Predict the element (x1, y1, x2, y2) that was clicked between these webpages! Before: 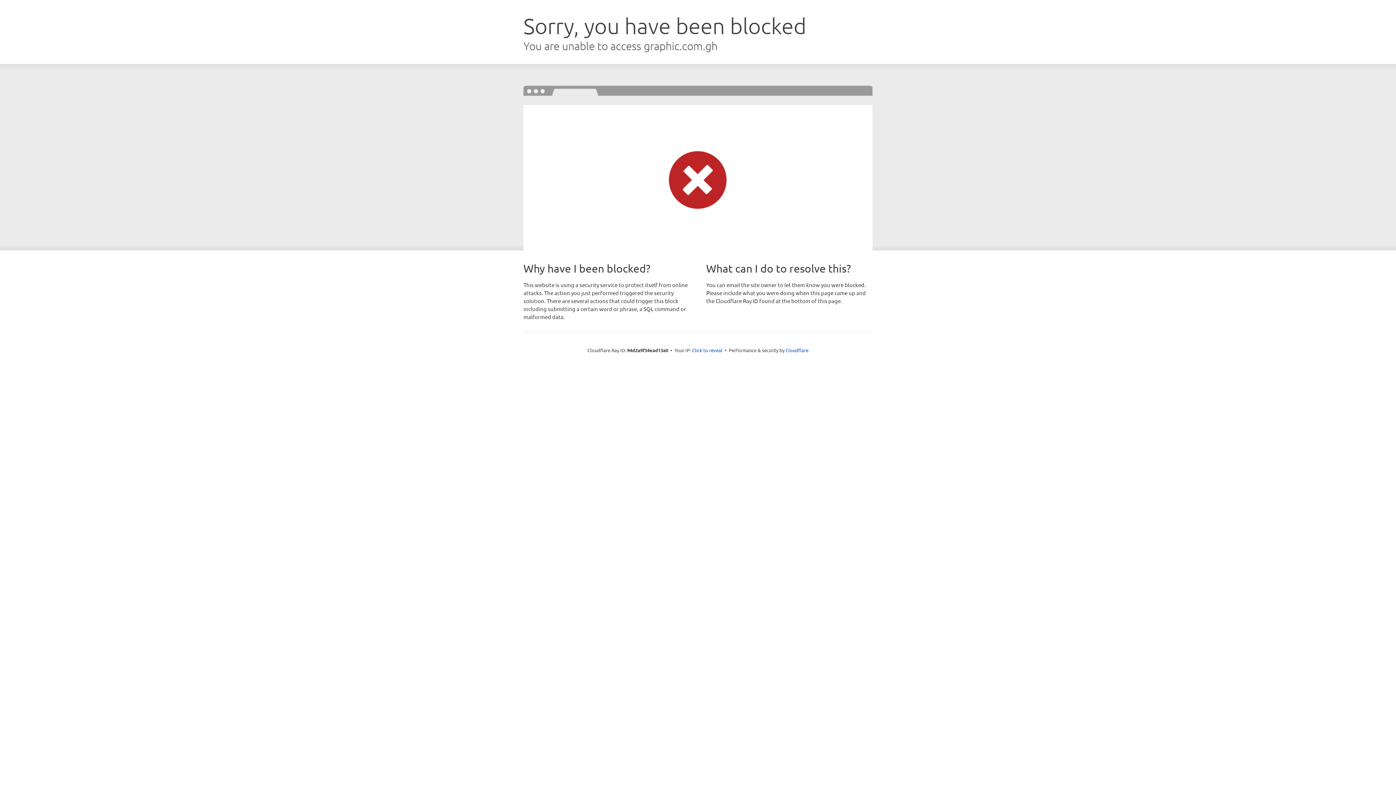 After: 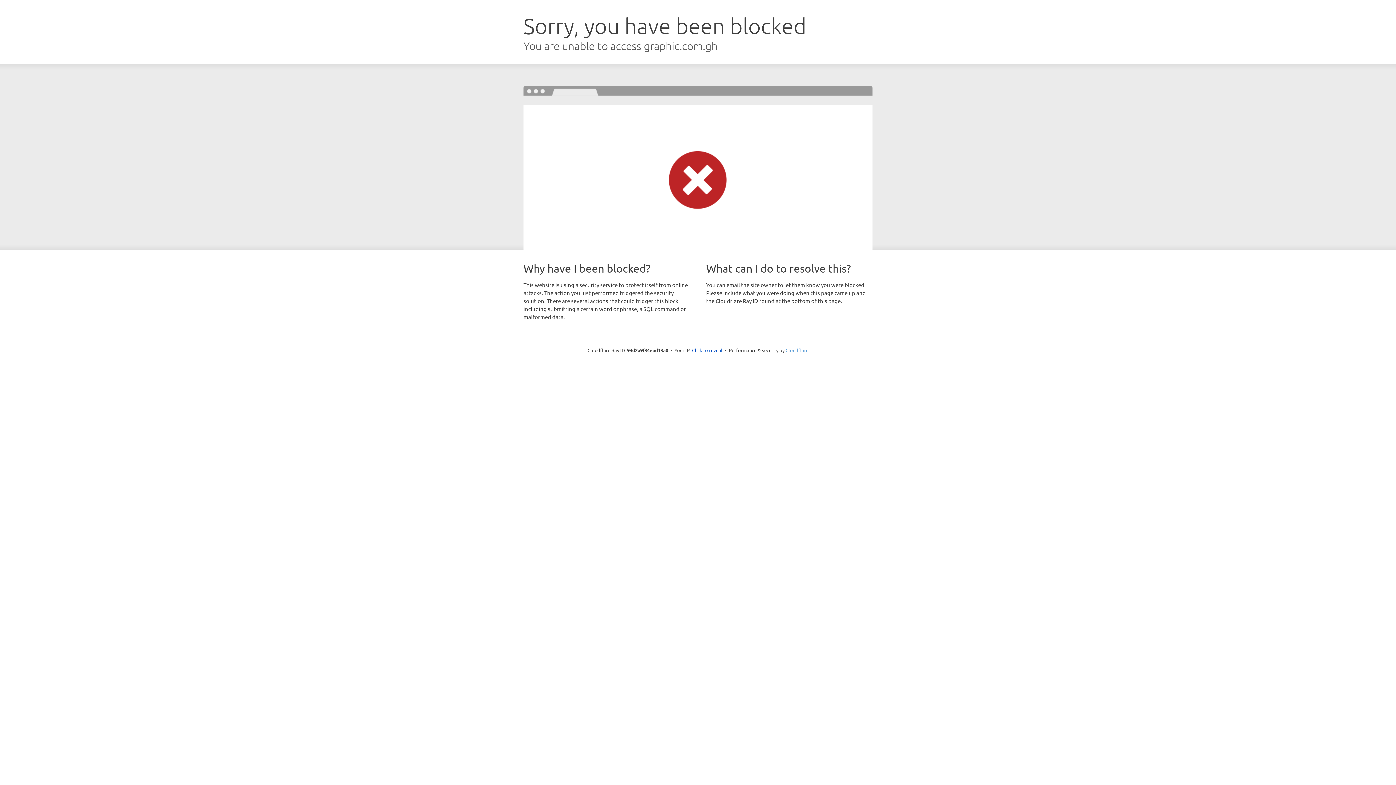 Action: bbox: (785, 347, 808, 353) label: Cloudflare